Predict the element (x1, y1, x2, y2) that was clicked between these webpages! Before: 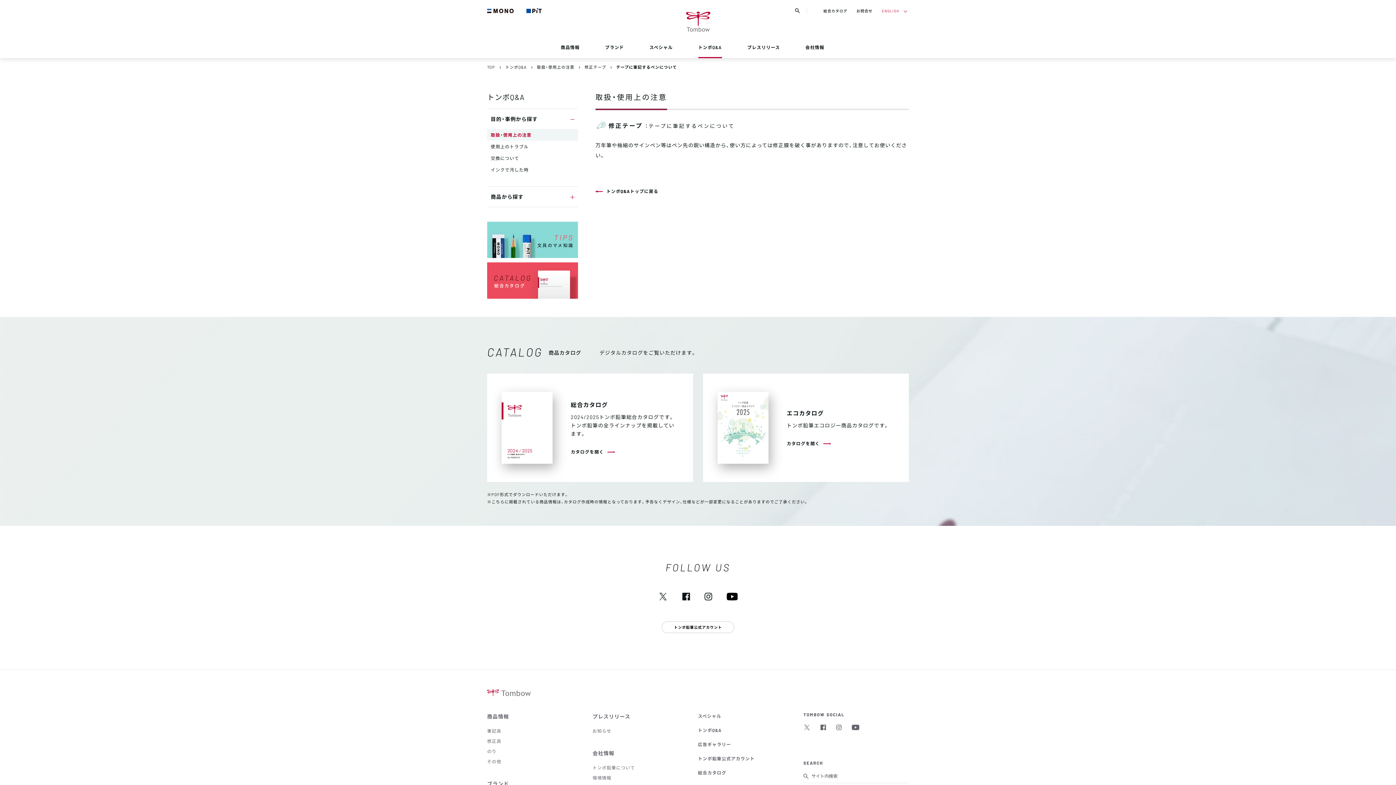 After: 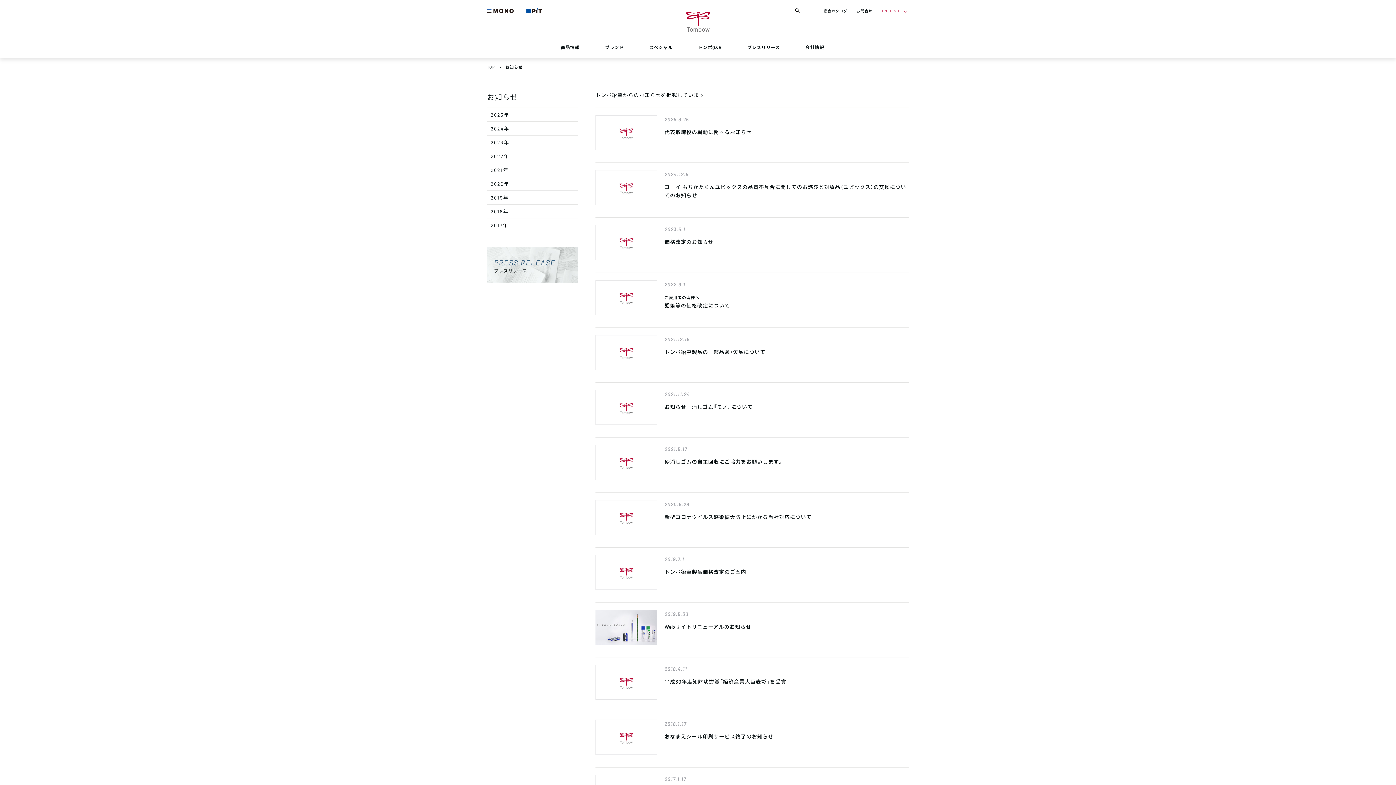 Action: label: お知らせ bbox: (592, 726, 698, 736)